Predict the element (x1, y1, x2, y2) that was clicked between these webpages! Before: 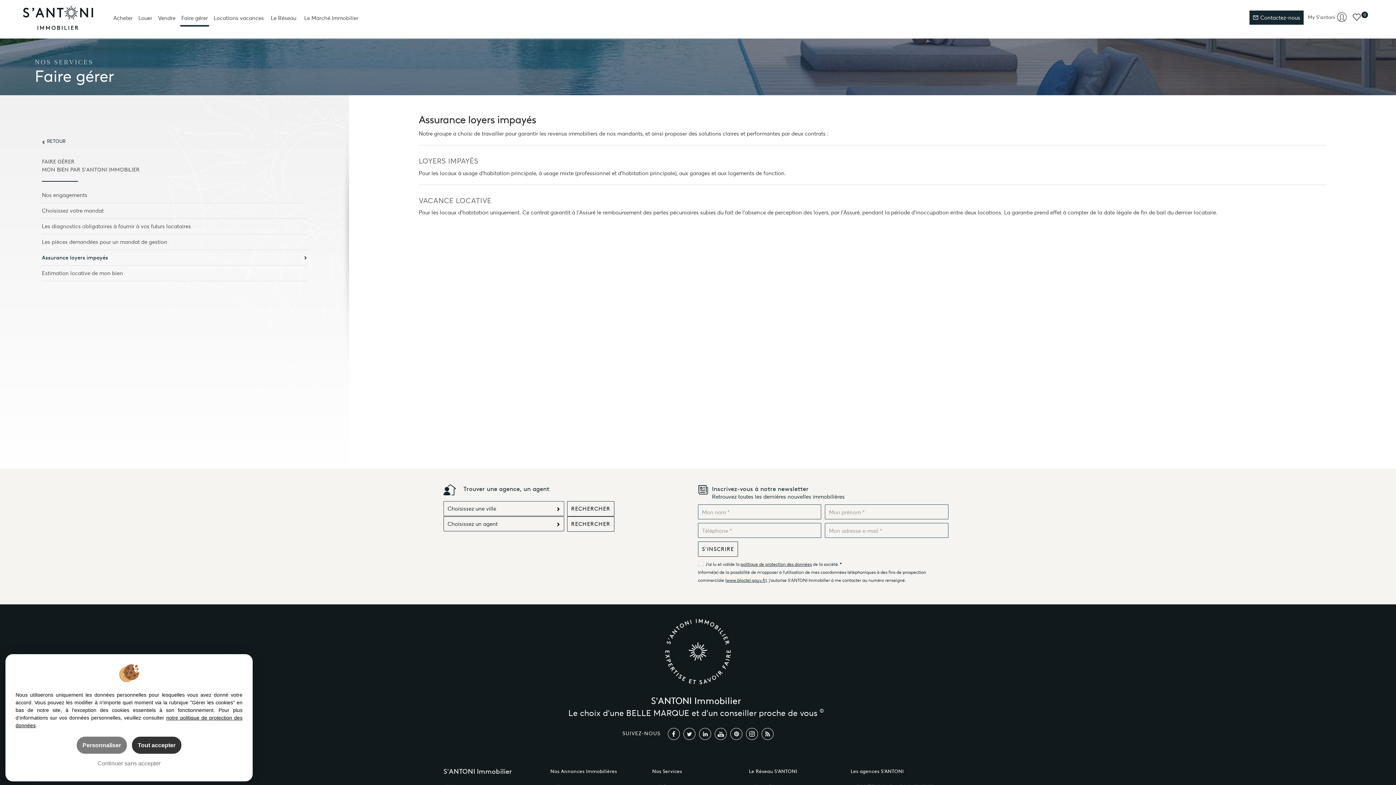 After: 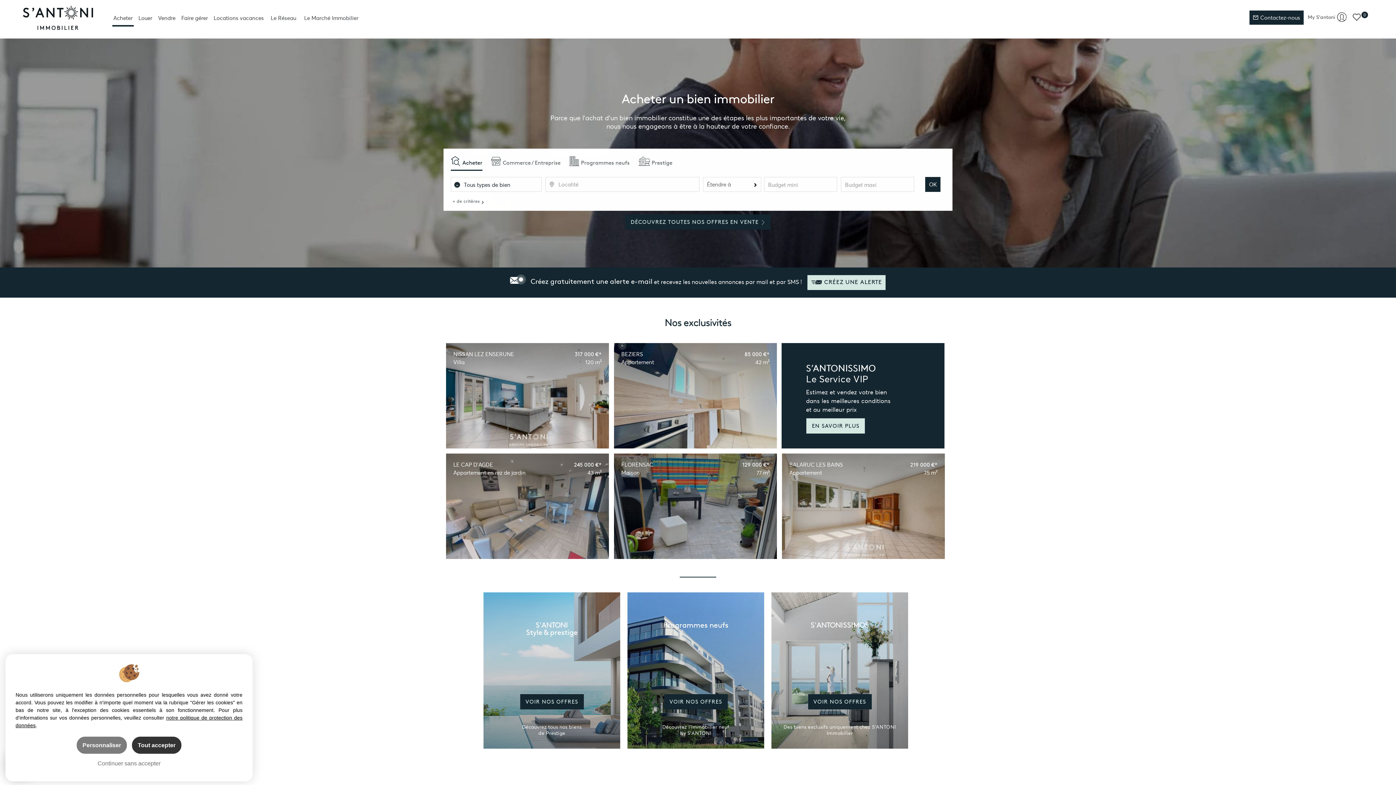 Action: bbox: (112, 10, 133, 25) label: Acheter